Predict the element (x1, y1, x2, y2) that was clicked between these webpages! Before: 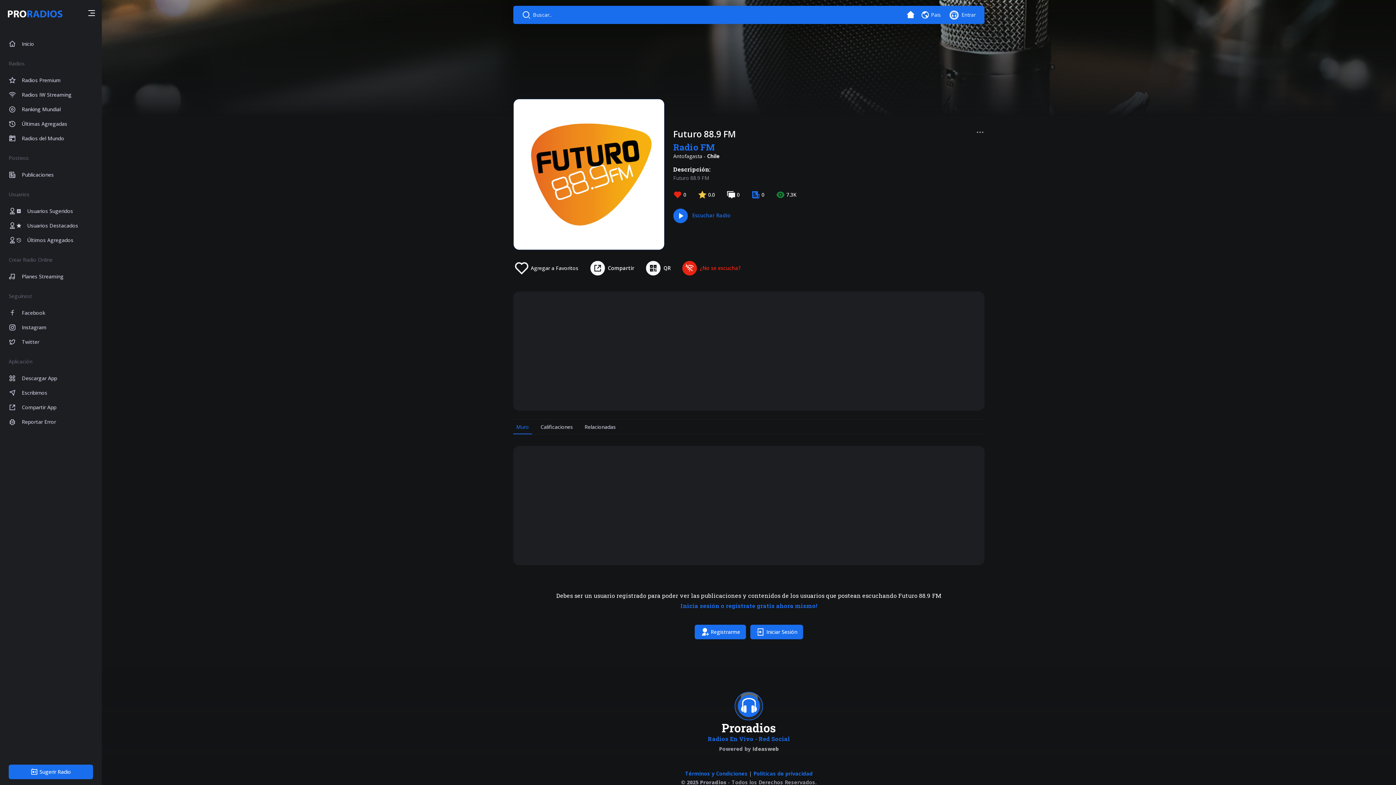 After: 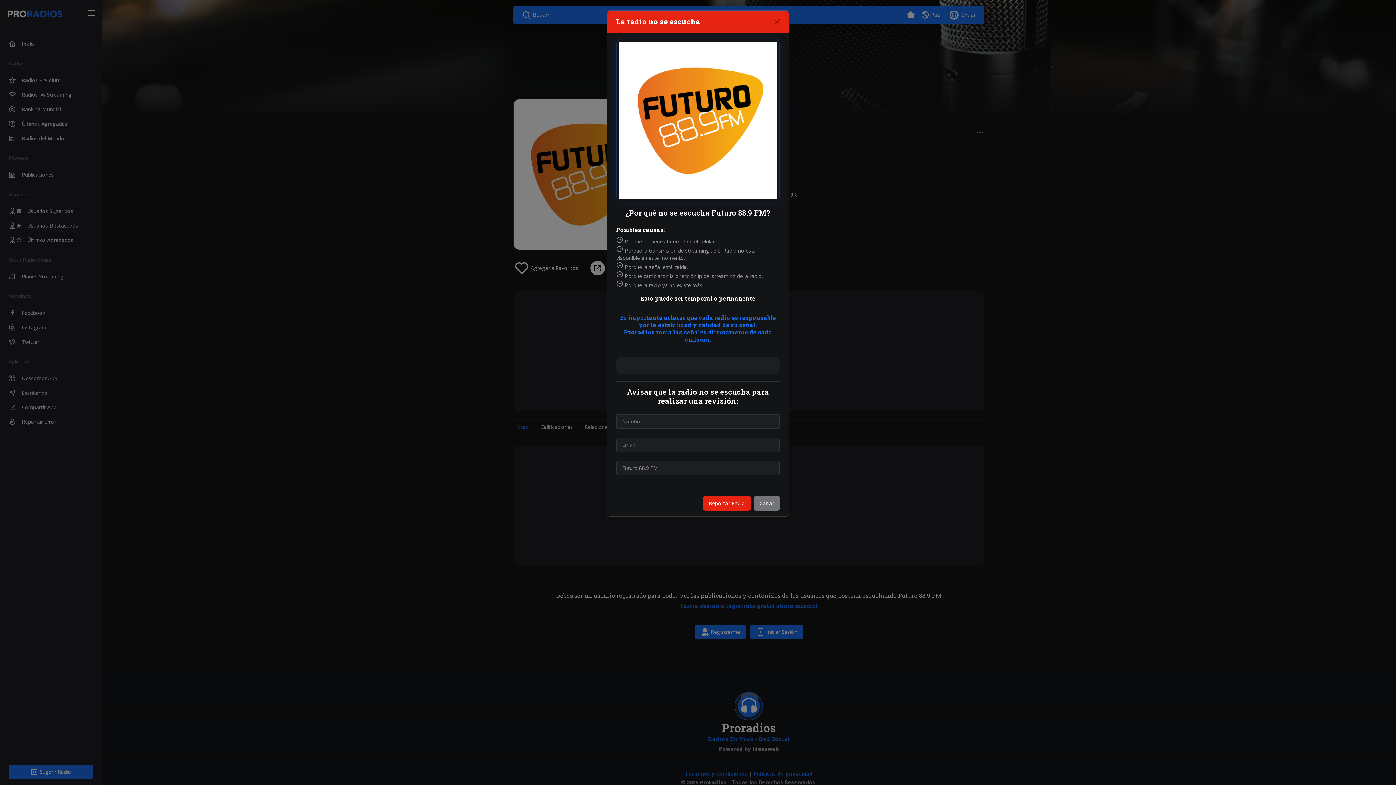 Action: bbox: (682, 261, 697, 275)